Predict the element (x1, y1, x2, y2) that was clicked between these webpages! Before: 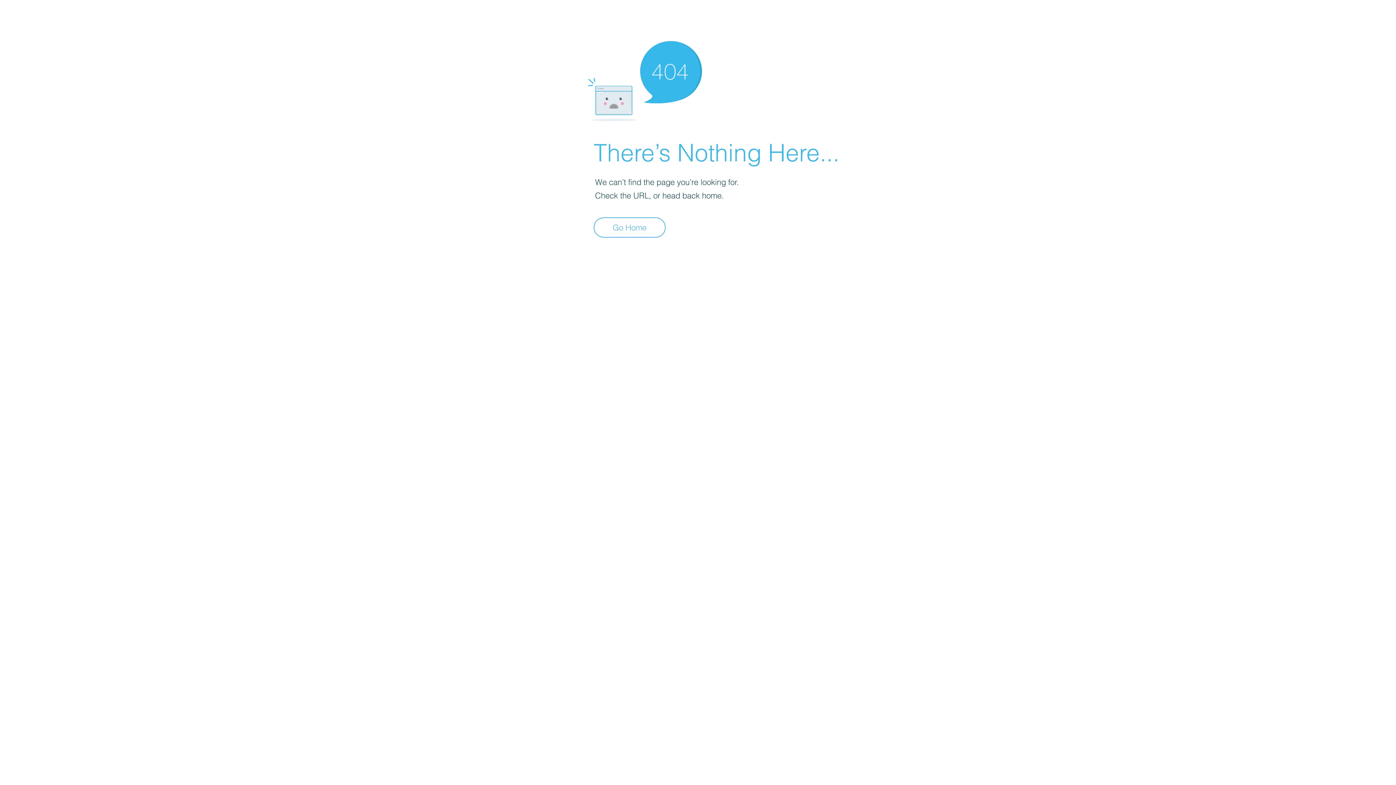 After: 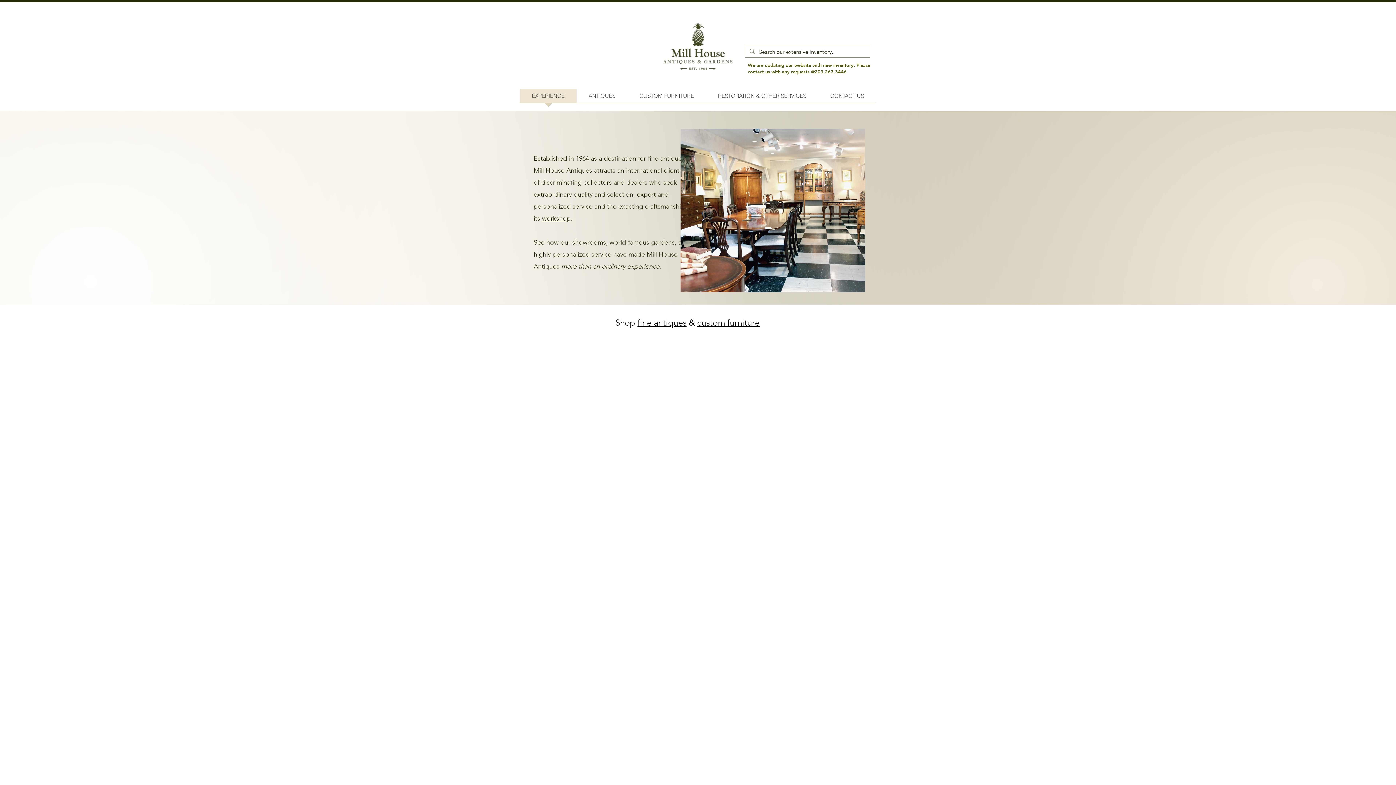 Action: label: Go Home bbox: (593, 217, 665, 237)